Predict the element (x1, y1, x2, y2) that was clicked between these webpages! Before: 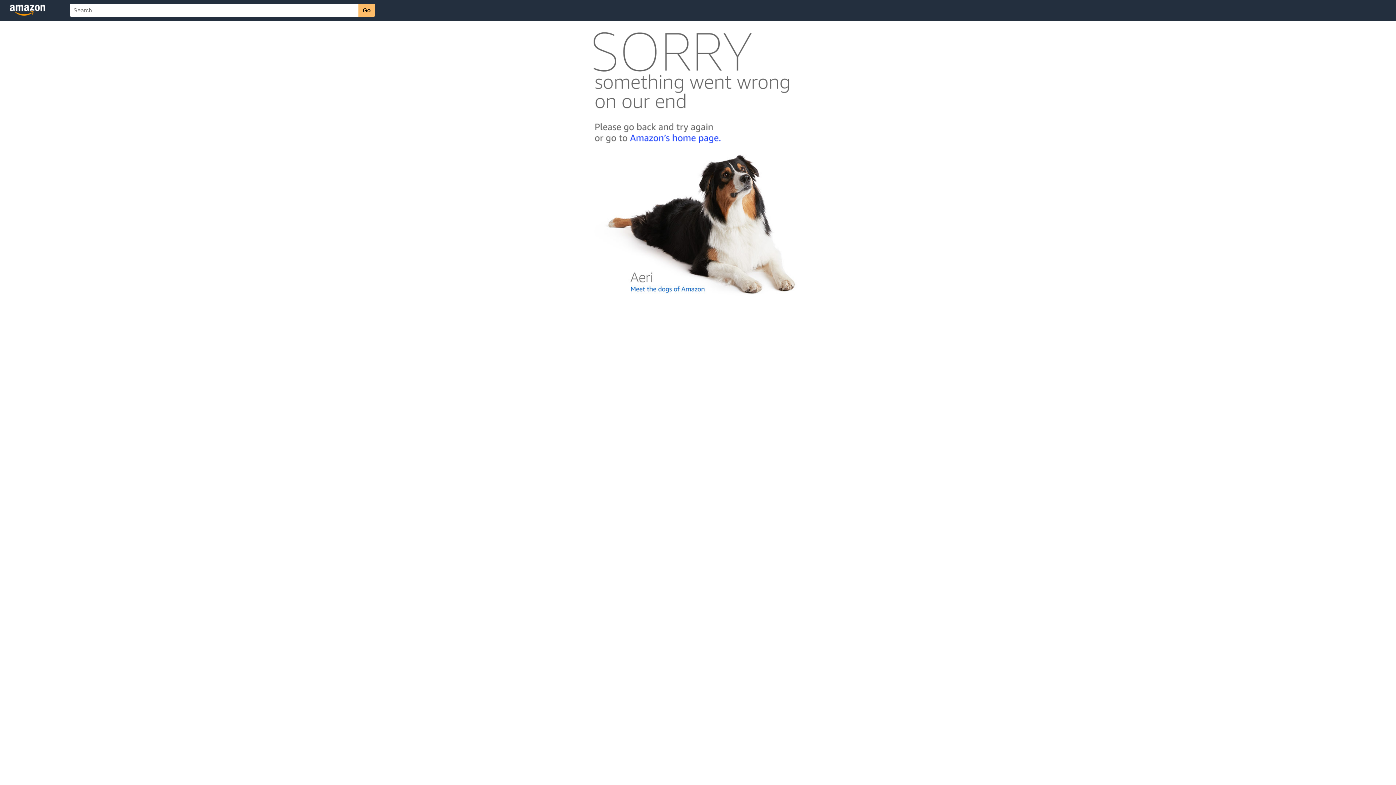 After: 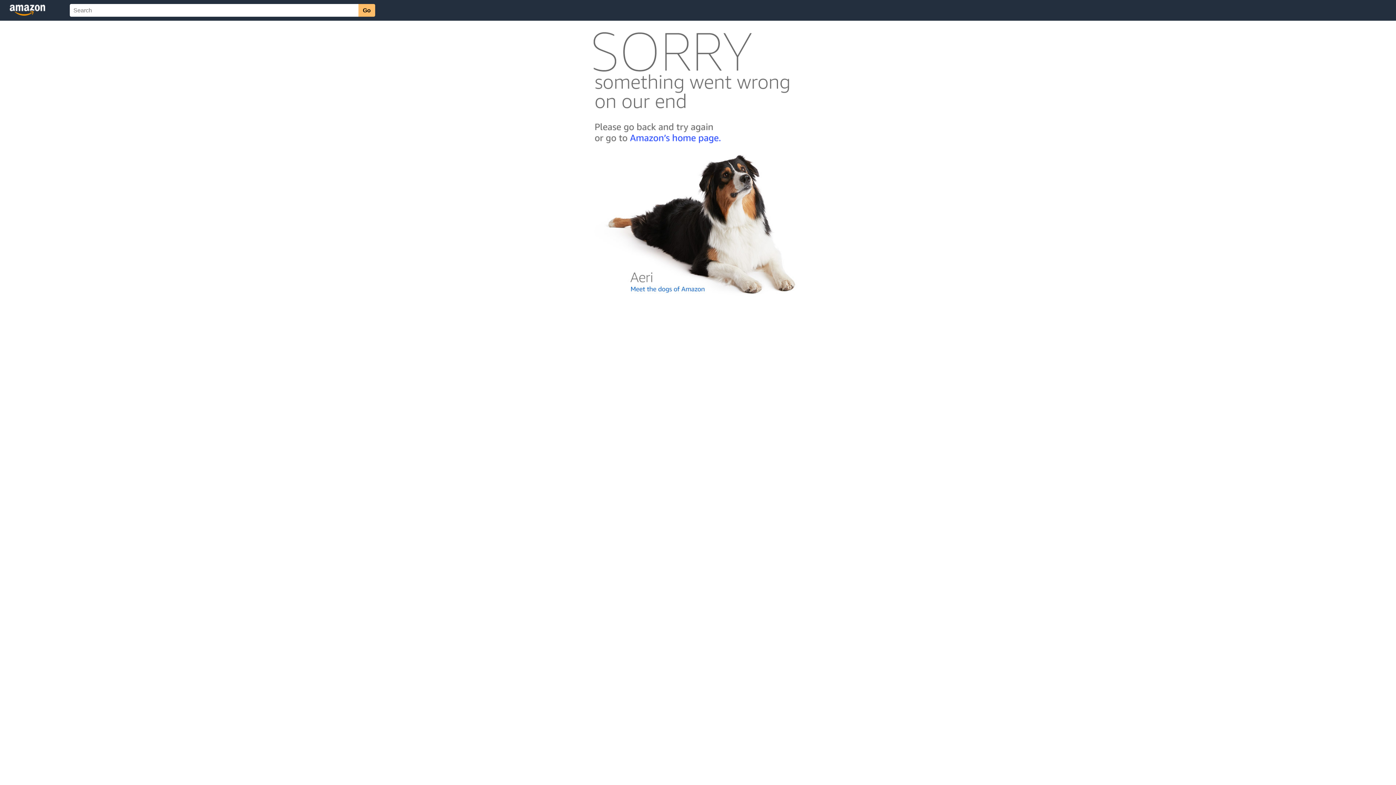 Action: bbox: (592, 300, 803, 306)